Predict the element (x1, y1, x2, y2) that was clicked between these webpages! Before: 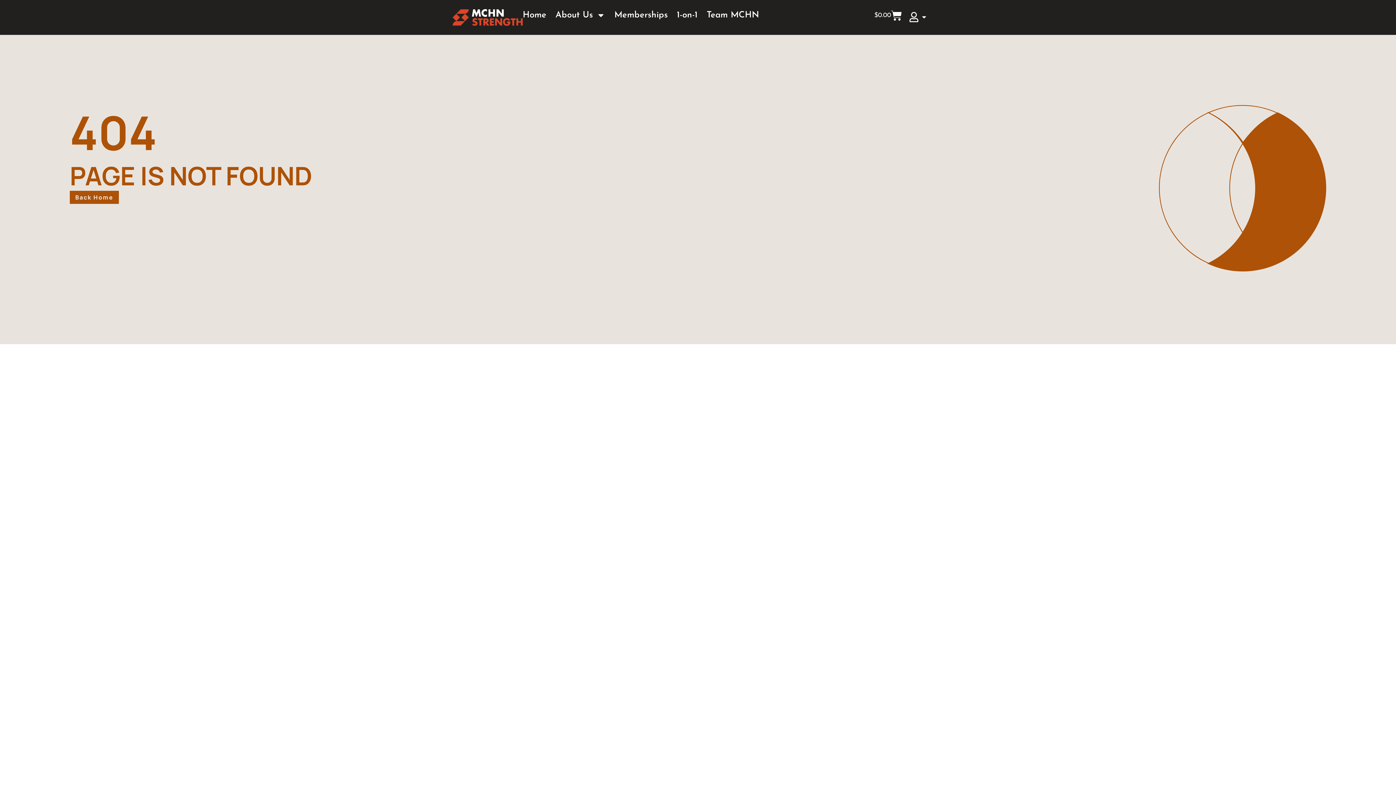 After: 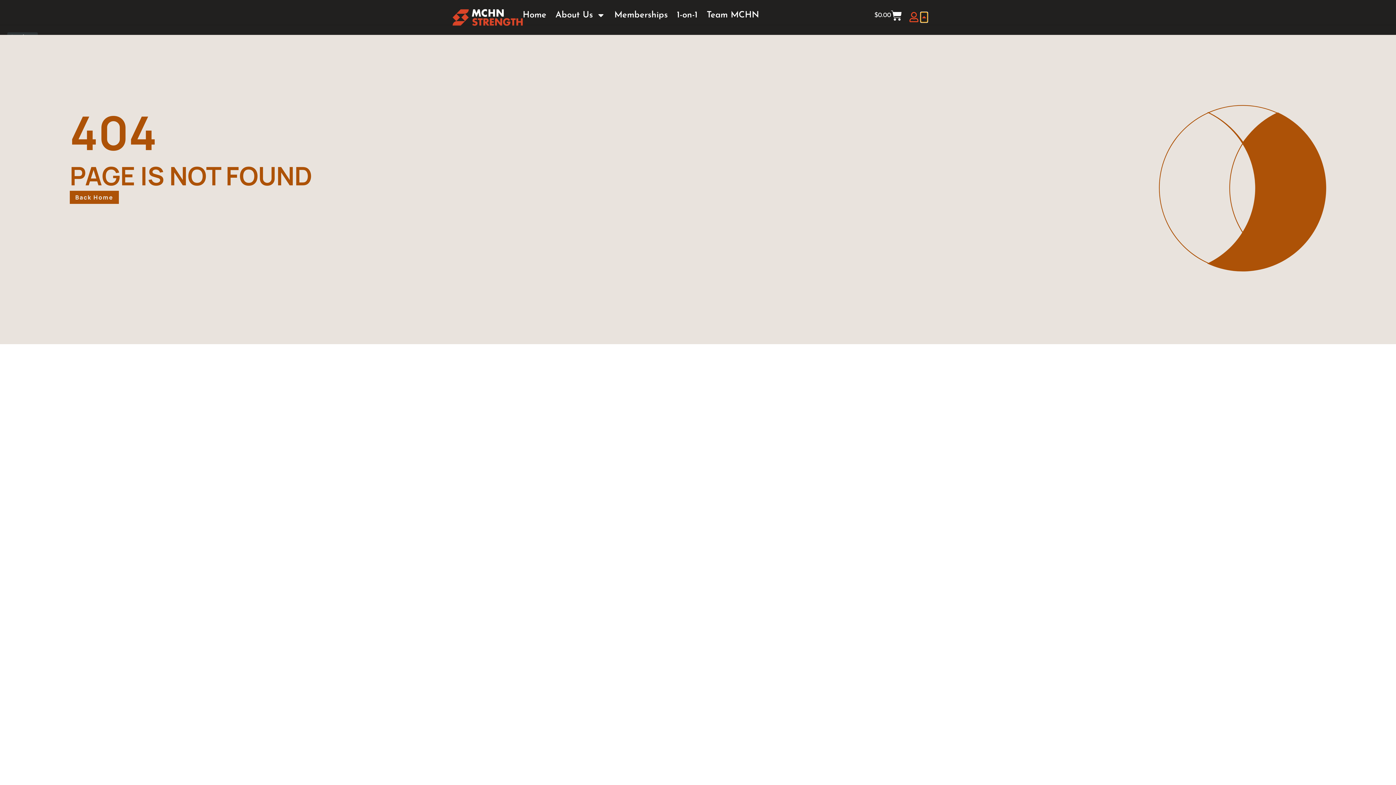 Action: bbox: (921, 12, 927, 22) label: Open